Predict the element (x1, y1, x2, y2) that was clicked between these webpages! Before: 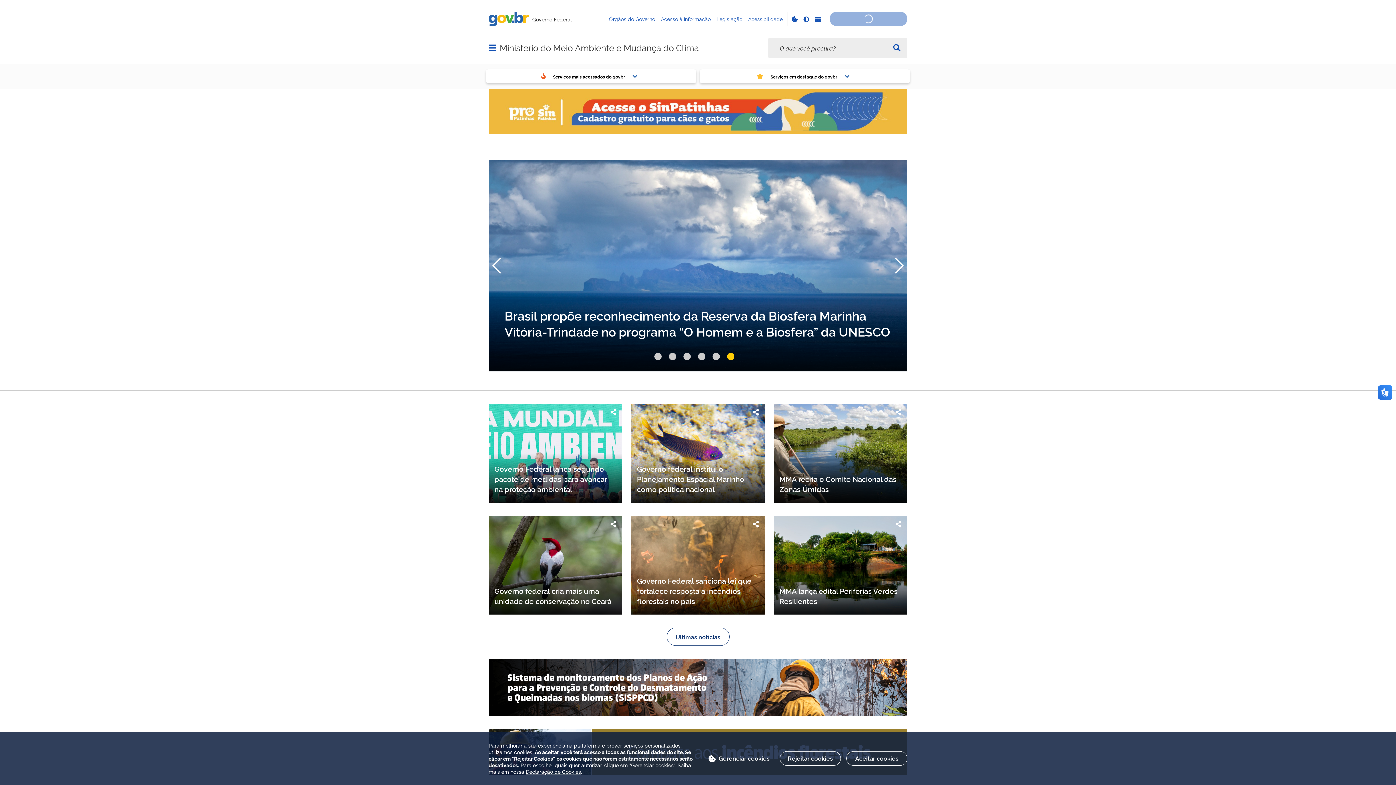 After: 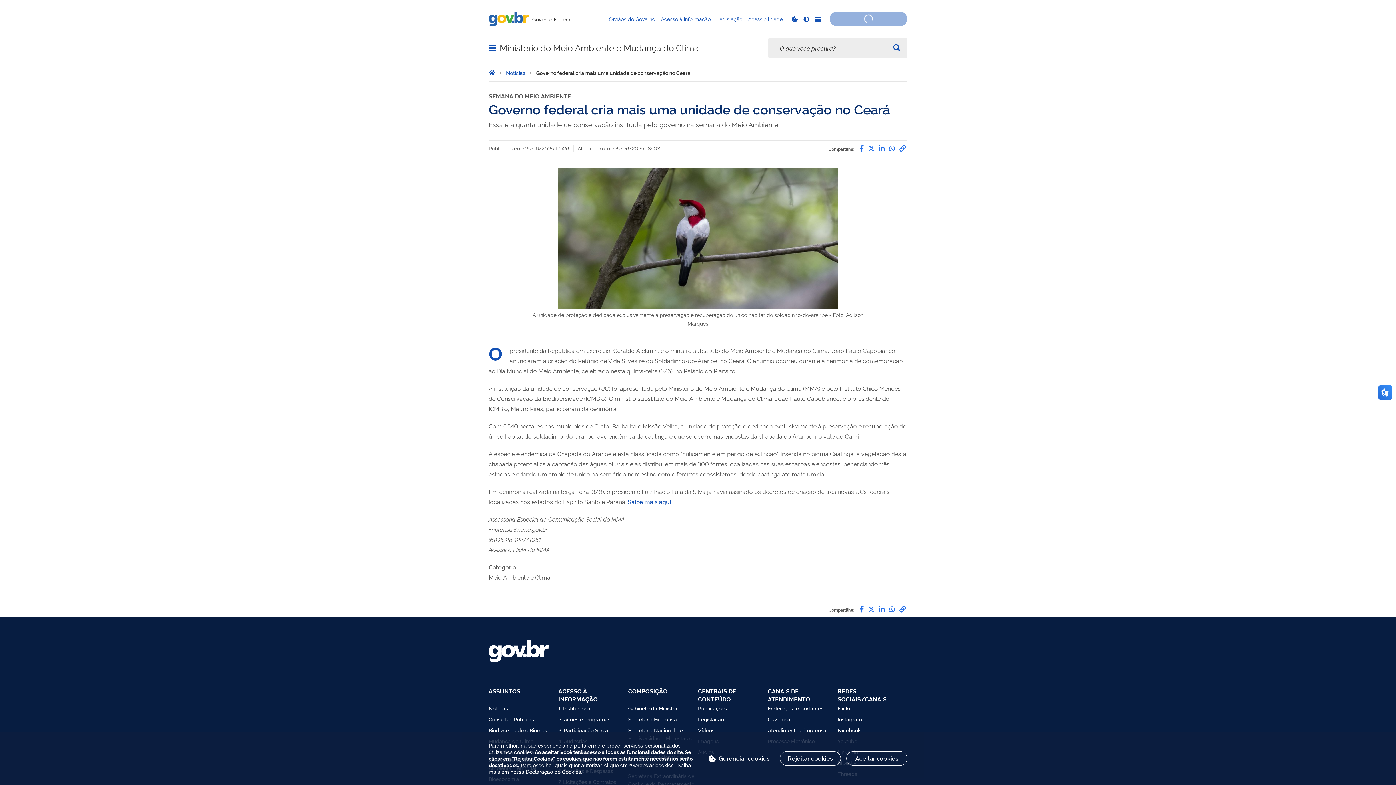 Action: bbox: (488, 515, 622, 614)